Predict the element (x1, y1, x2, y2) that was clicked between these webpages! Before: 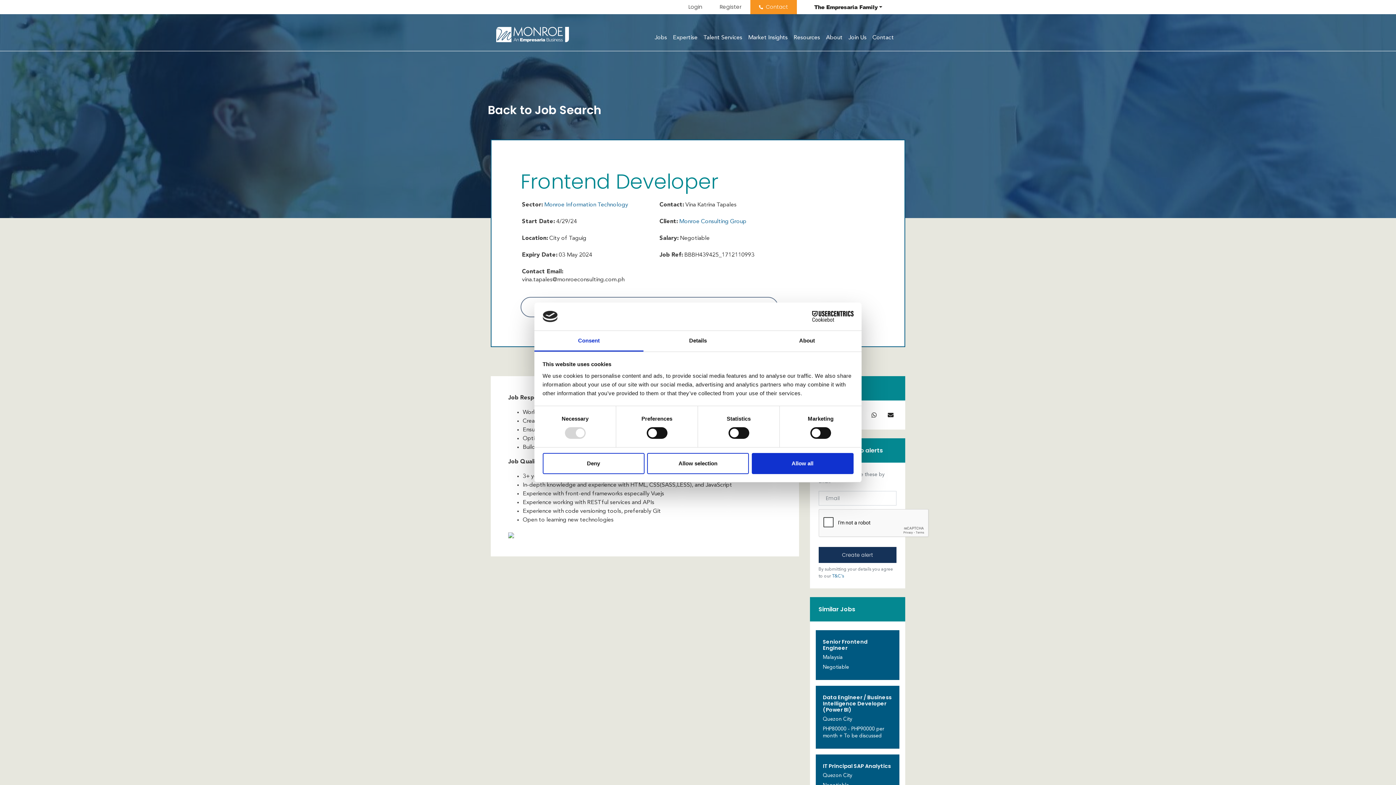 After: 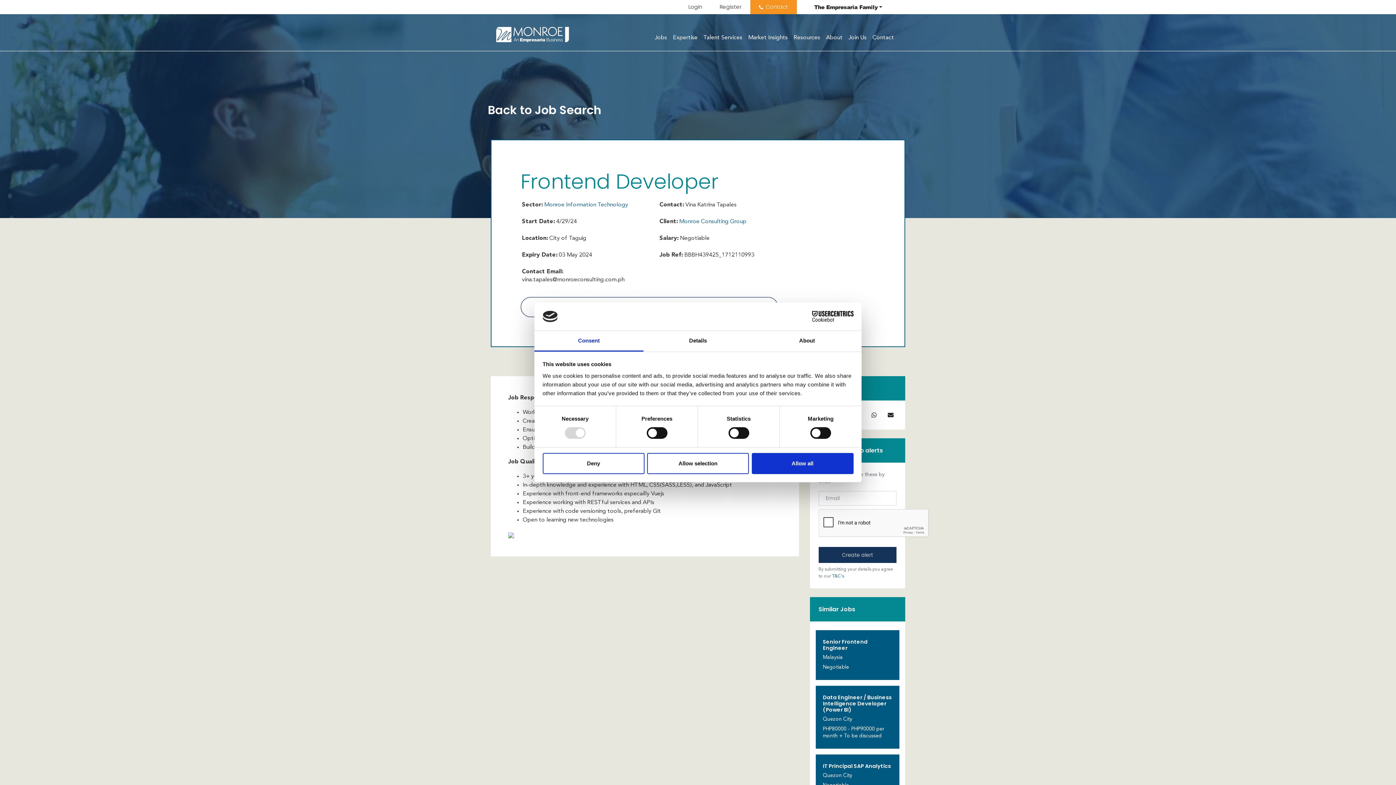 Action: bbox: (790, 311, 853, 322) label: Cookiebot - opens in a new window